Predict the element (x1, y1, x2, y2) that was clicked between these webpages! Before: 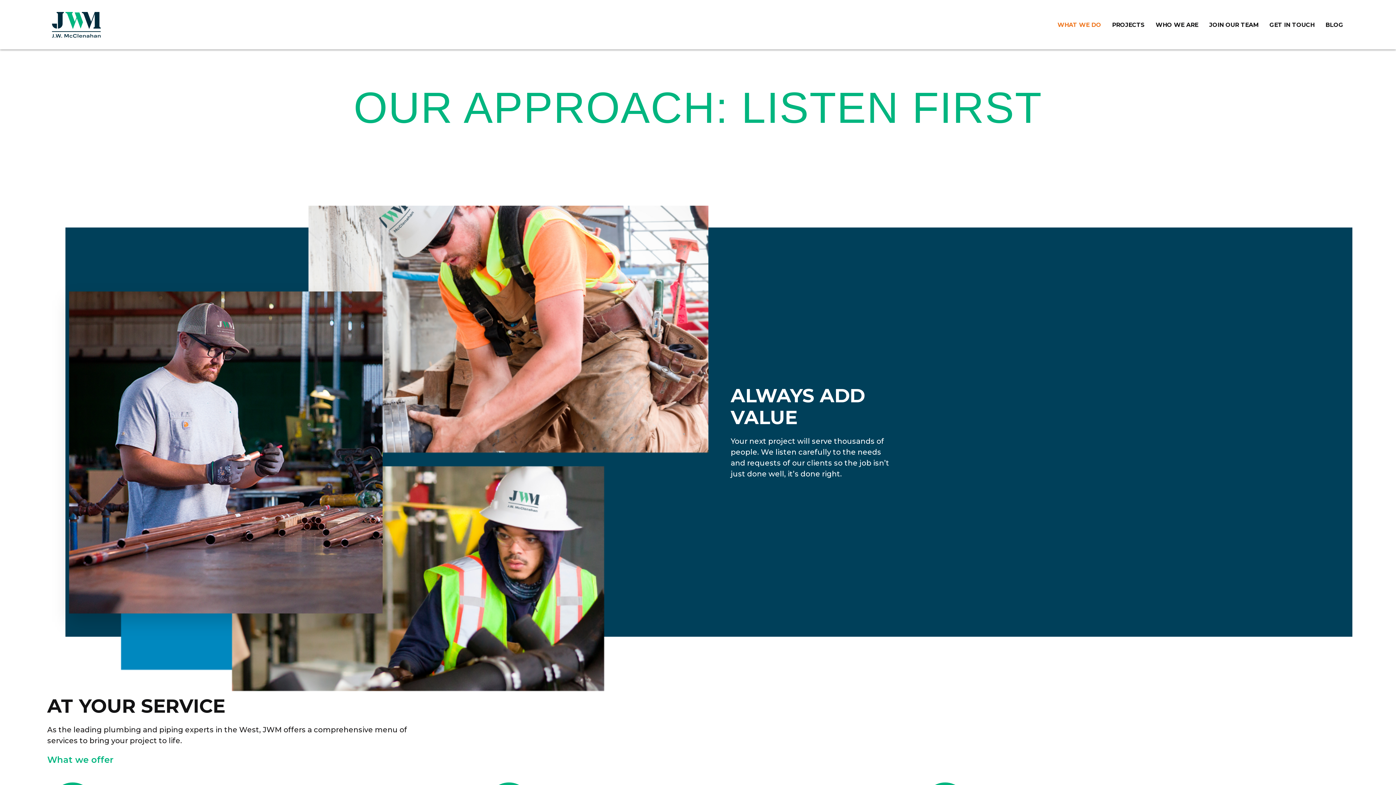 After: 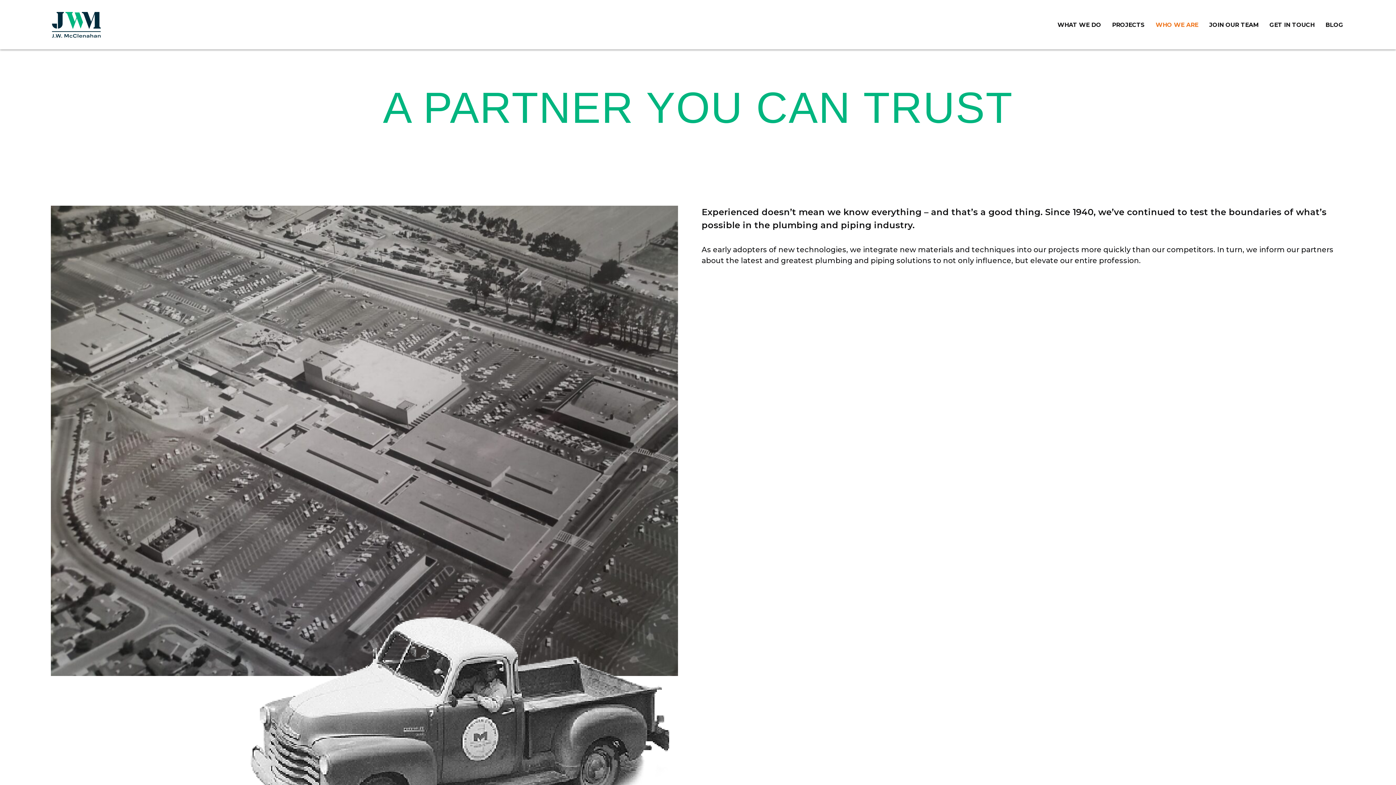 Action: bbox: (1150, 15, 1204, 33) label: WHO WE ARE